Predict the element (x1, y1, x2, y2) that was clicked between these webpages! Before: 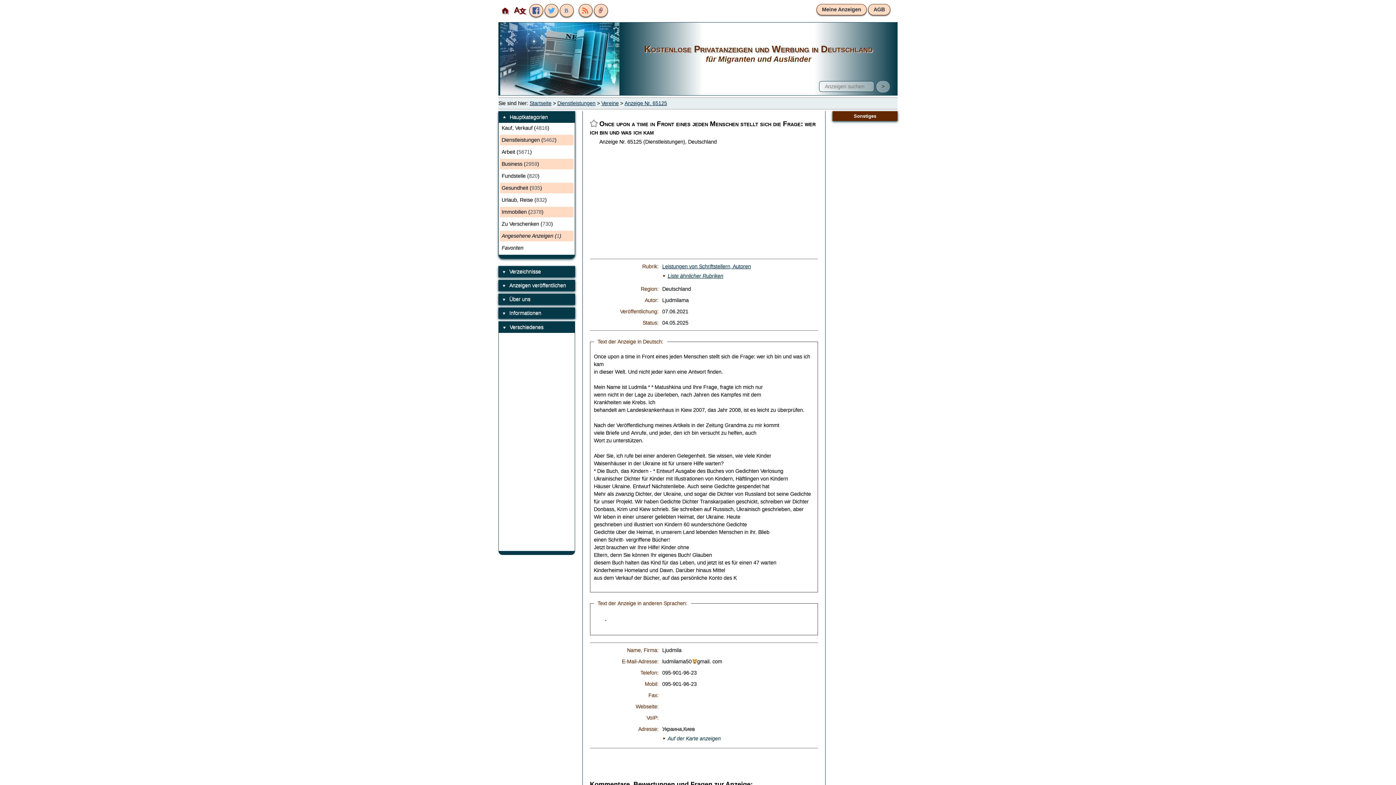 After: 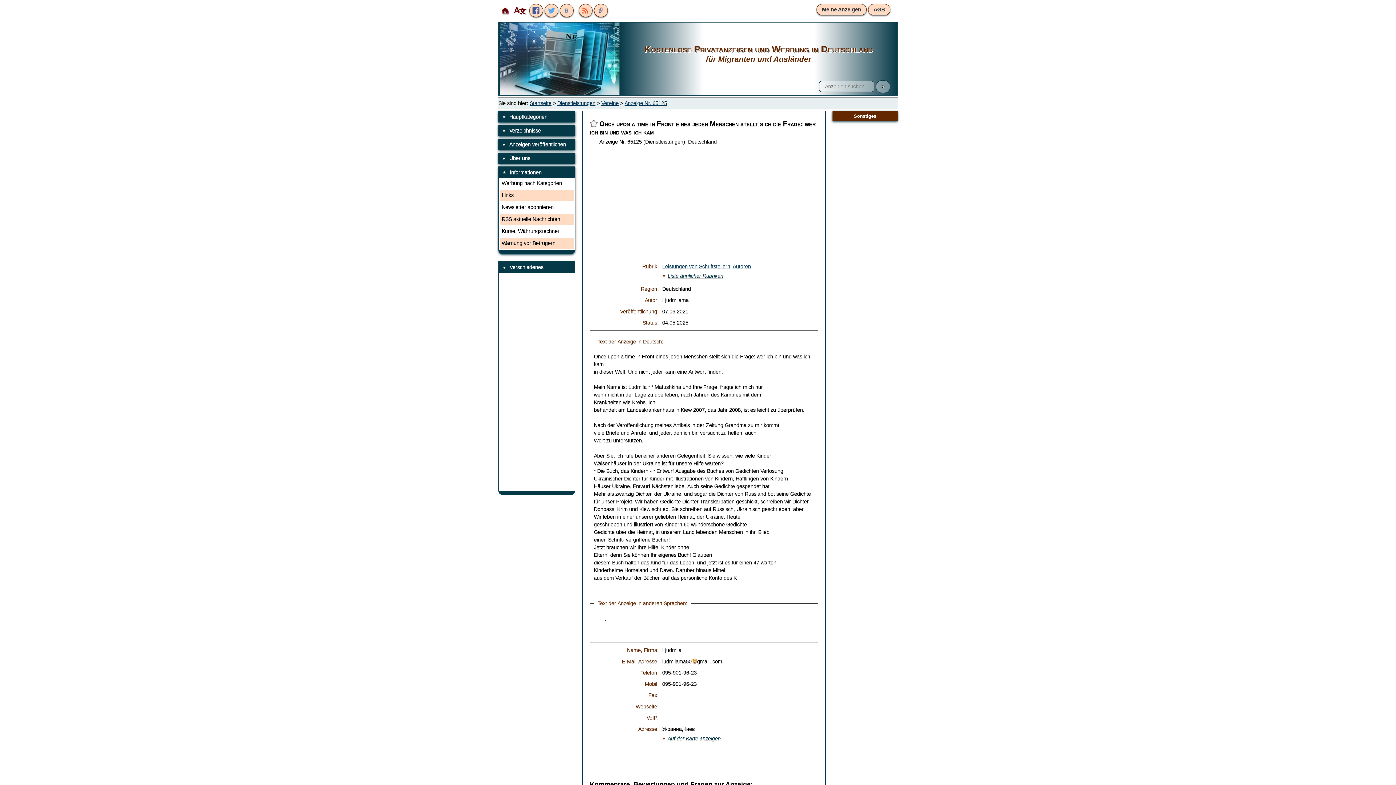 Action: bbox: (498, 307, 575, 318) label: Informationen